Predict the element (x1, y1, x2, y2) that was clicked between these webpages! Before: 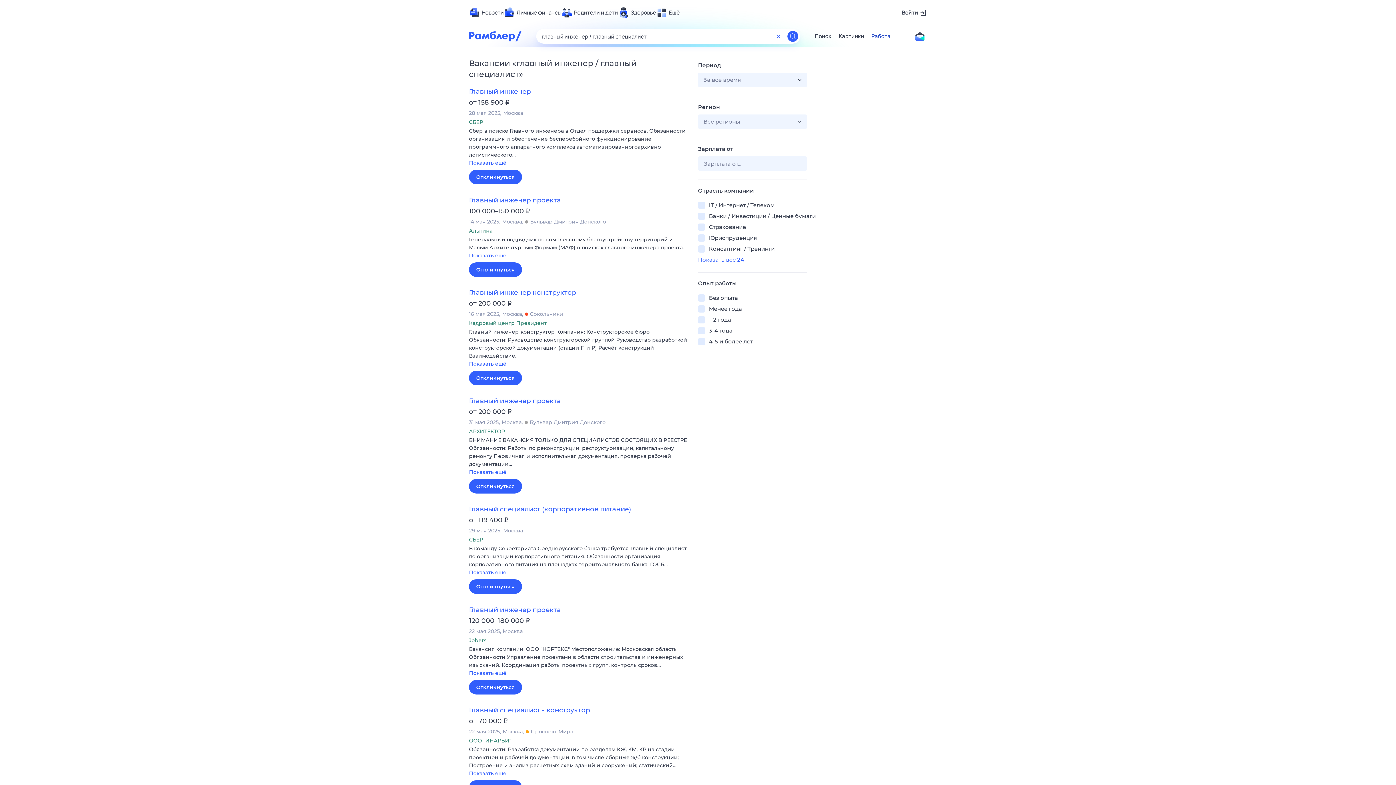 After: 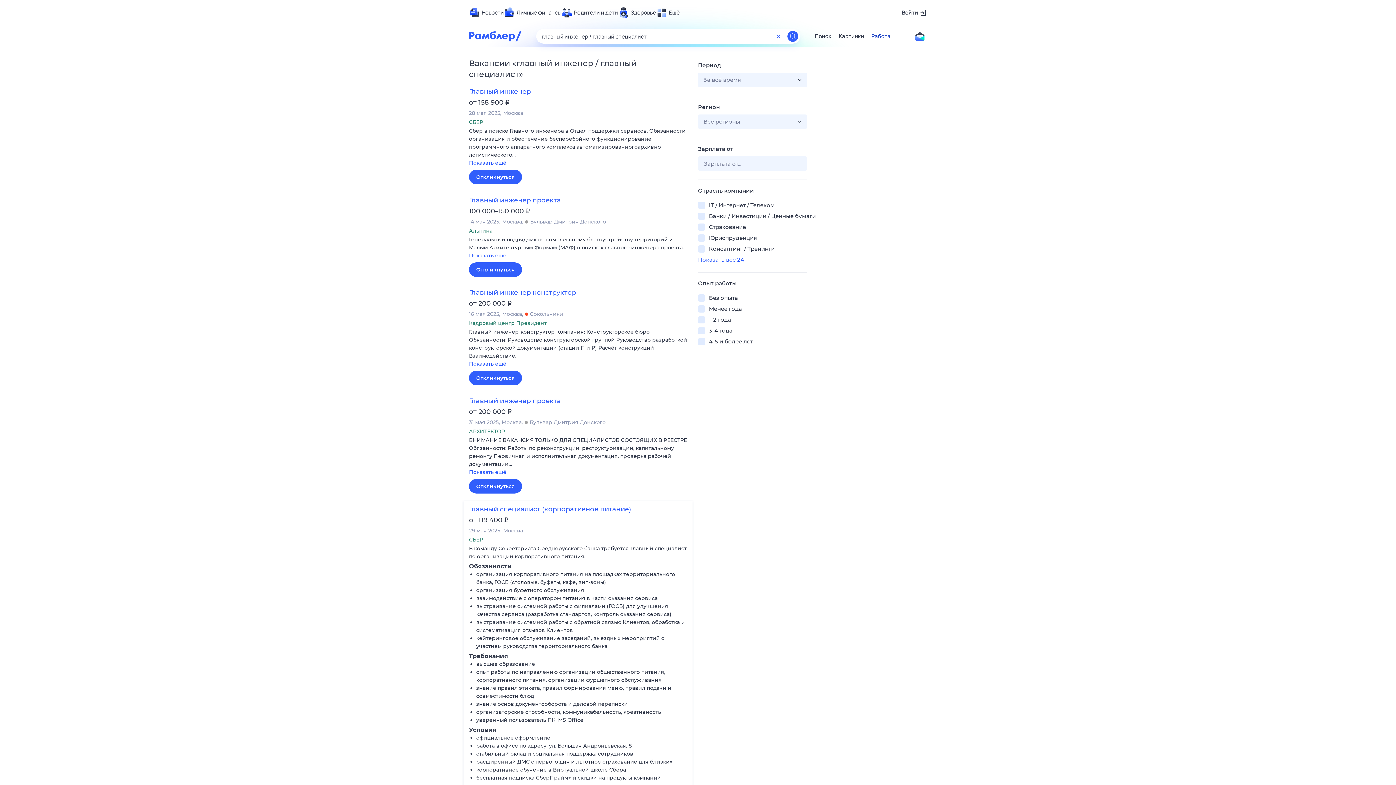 Action: label: Показать ещё bbox: (469, 568, 687, 577)